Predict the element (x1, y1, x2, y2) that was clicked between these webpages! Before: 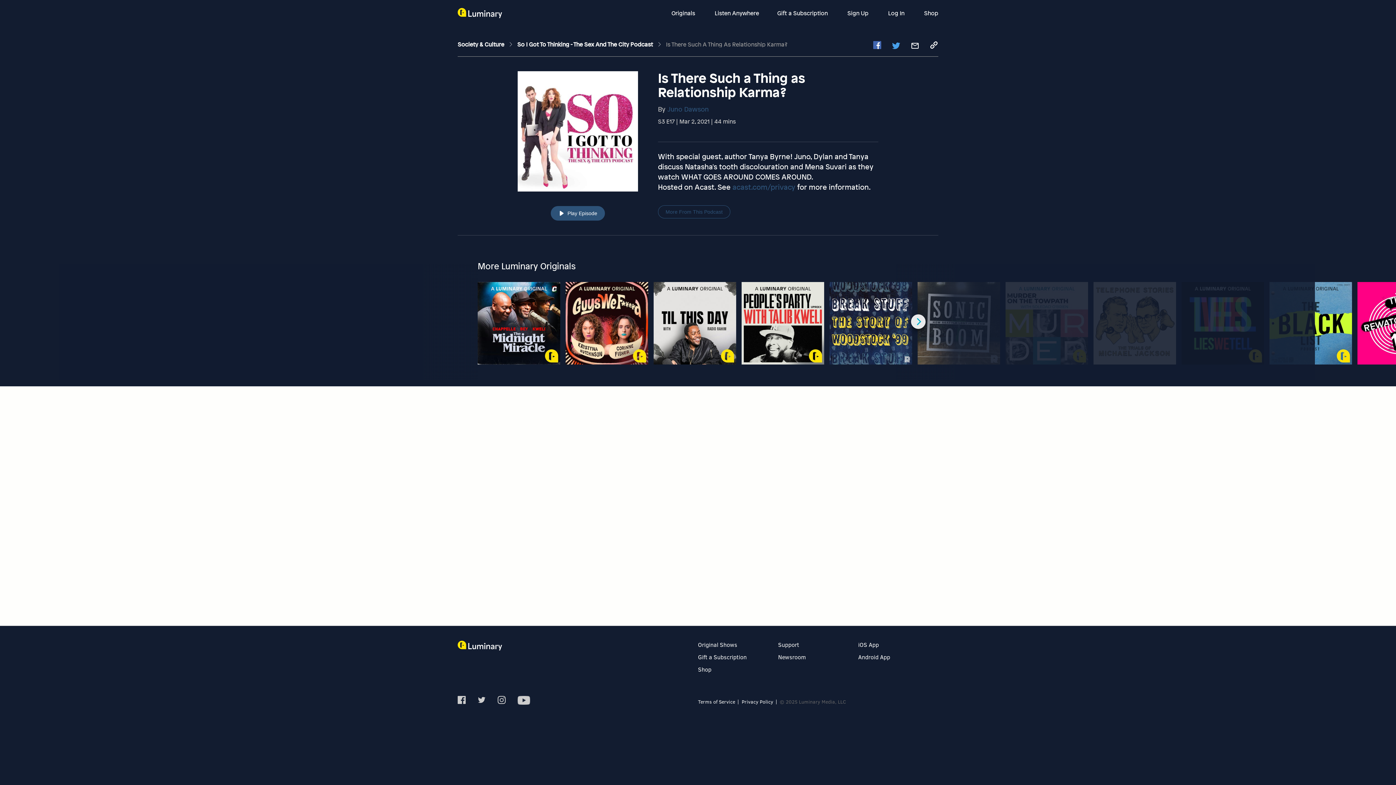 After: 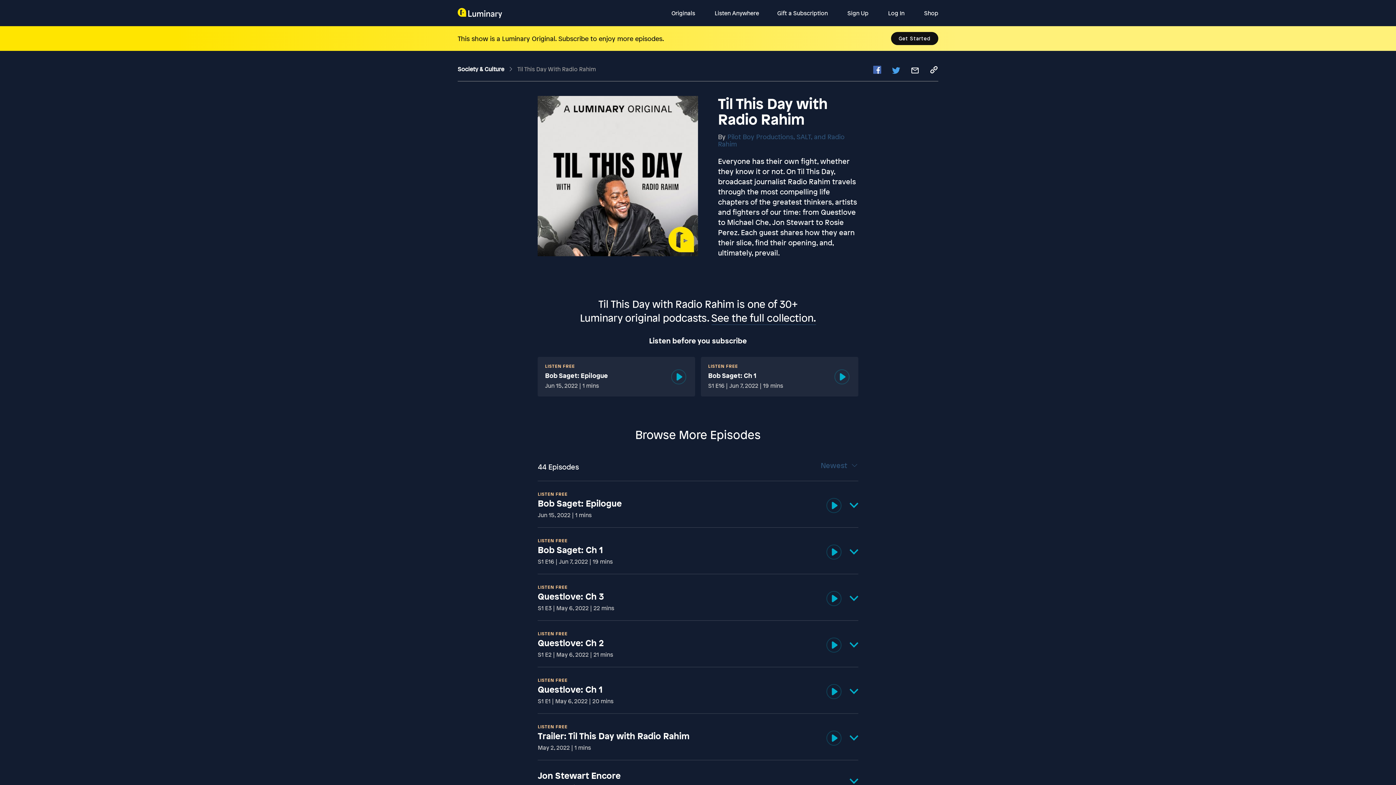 Action: label: Til This Day with Radio Rahim

Society & Culture

Everyone has their own fight, whether they know it or not. On Til This Day, broadcast journalist Radio Rahim travels through the most compelling life chapters of the greatest thinkers, artists and fighters of our time: from Questlove to Michael Che, Jon Stewart to Rosie Perez. Each guest shares how they earn their slice, find their opening, and, ultimately, prevail. bbox: (653, 282, 736, 364)